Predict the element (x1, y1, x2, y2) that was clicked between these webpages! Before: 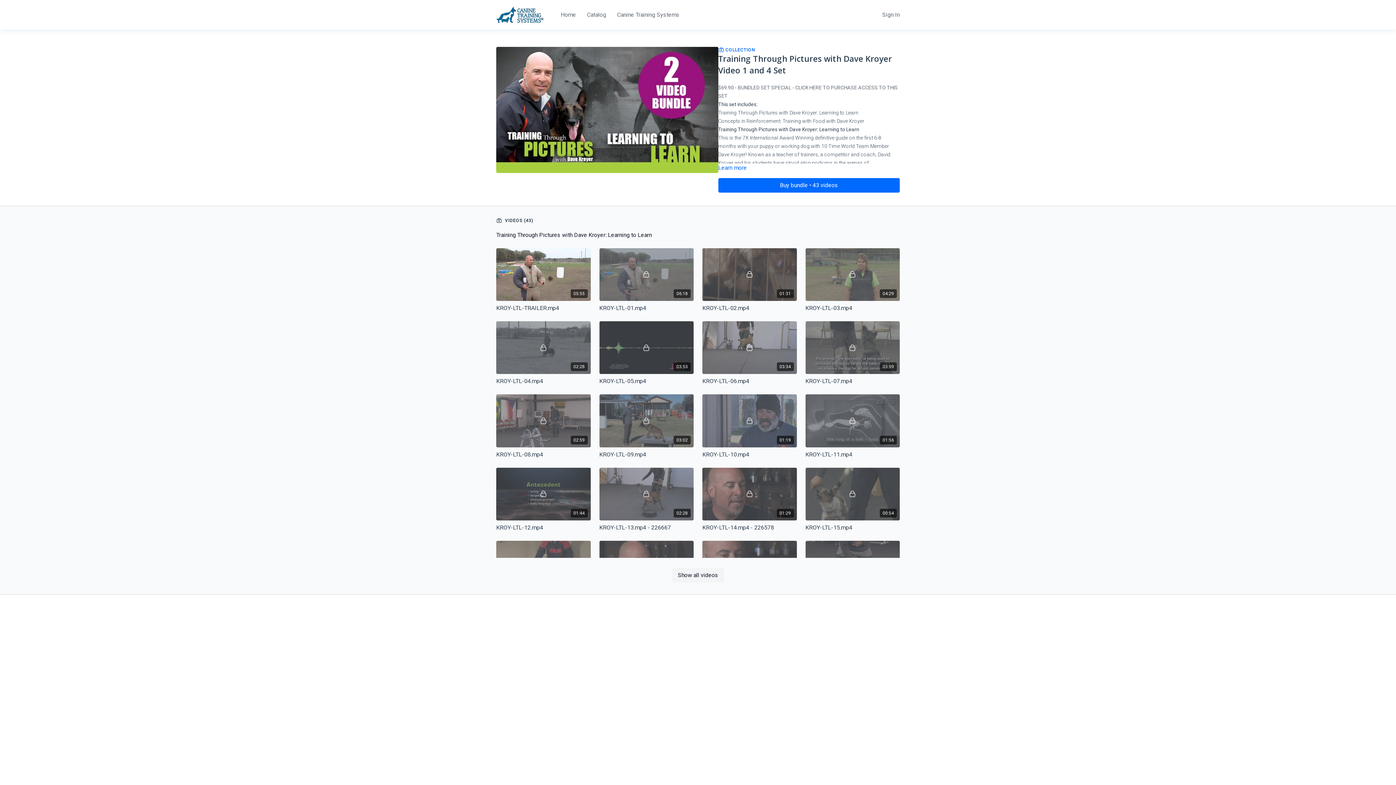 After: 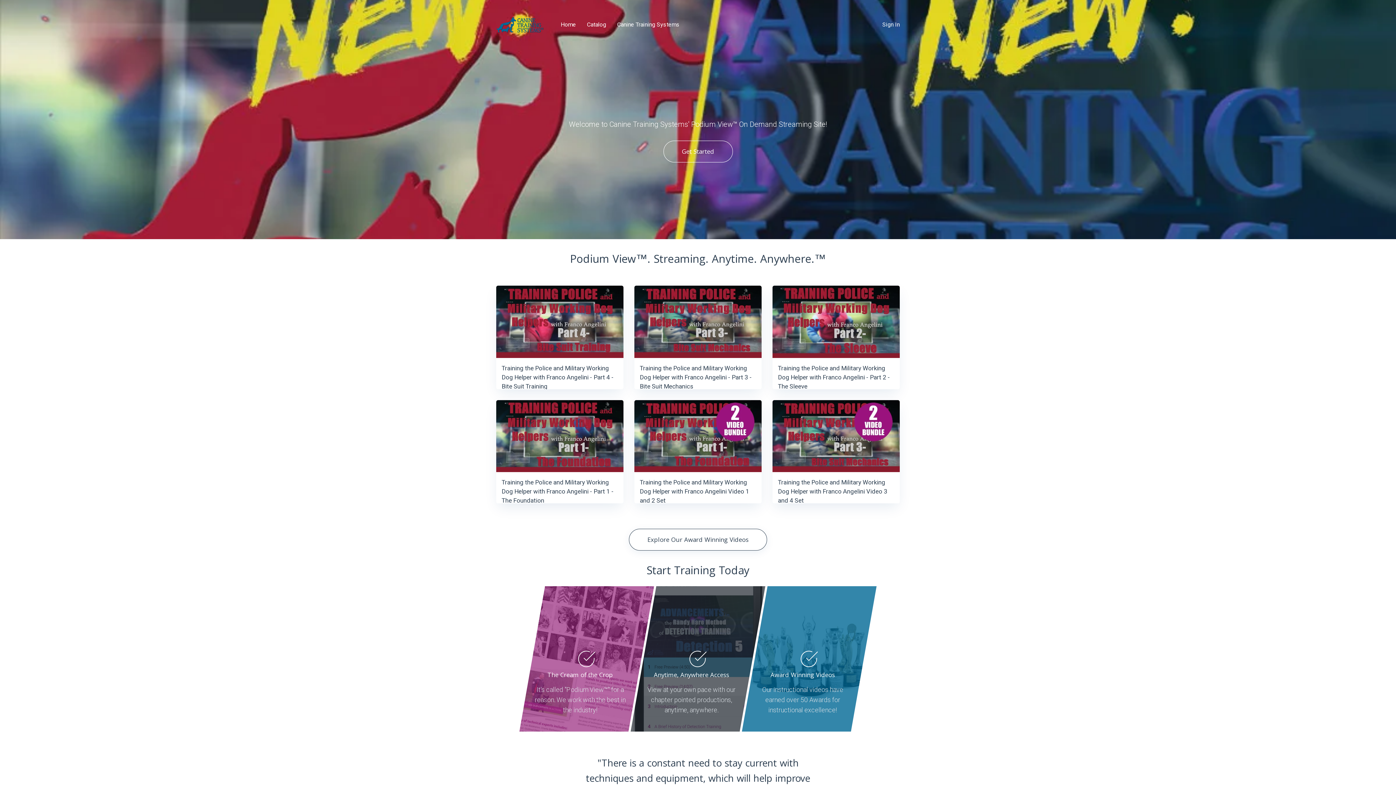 Action: bbox: (560, 7, 576, 22) label: Home